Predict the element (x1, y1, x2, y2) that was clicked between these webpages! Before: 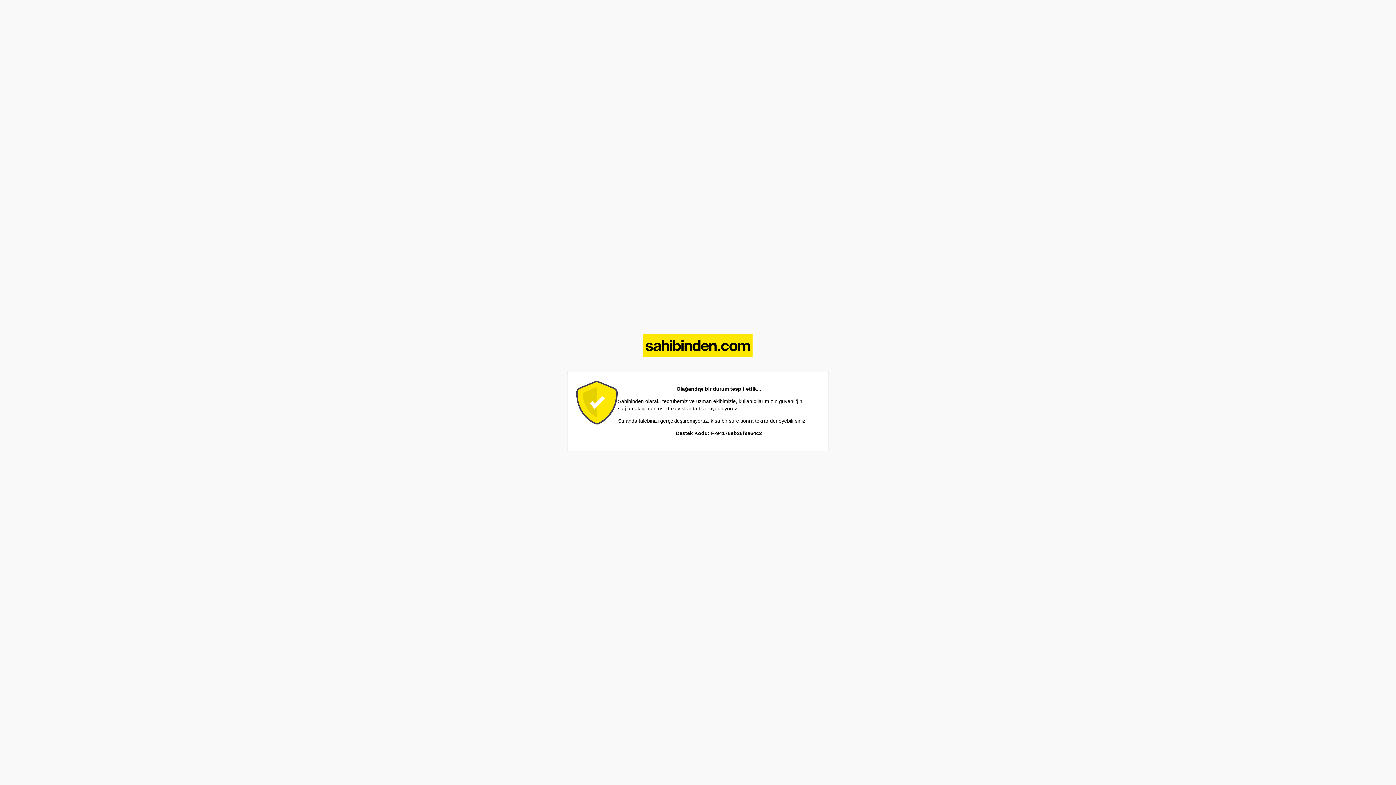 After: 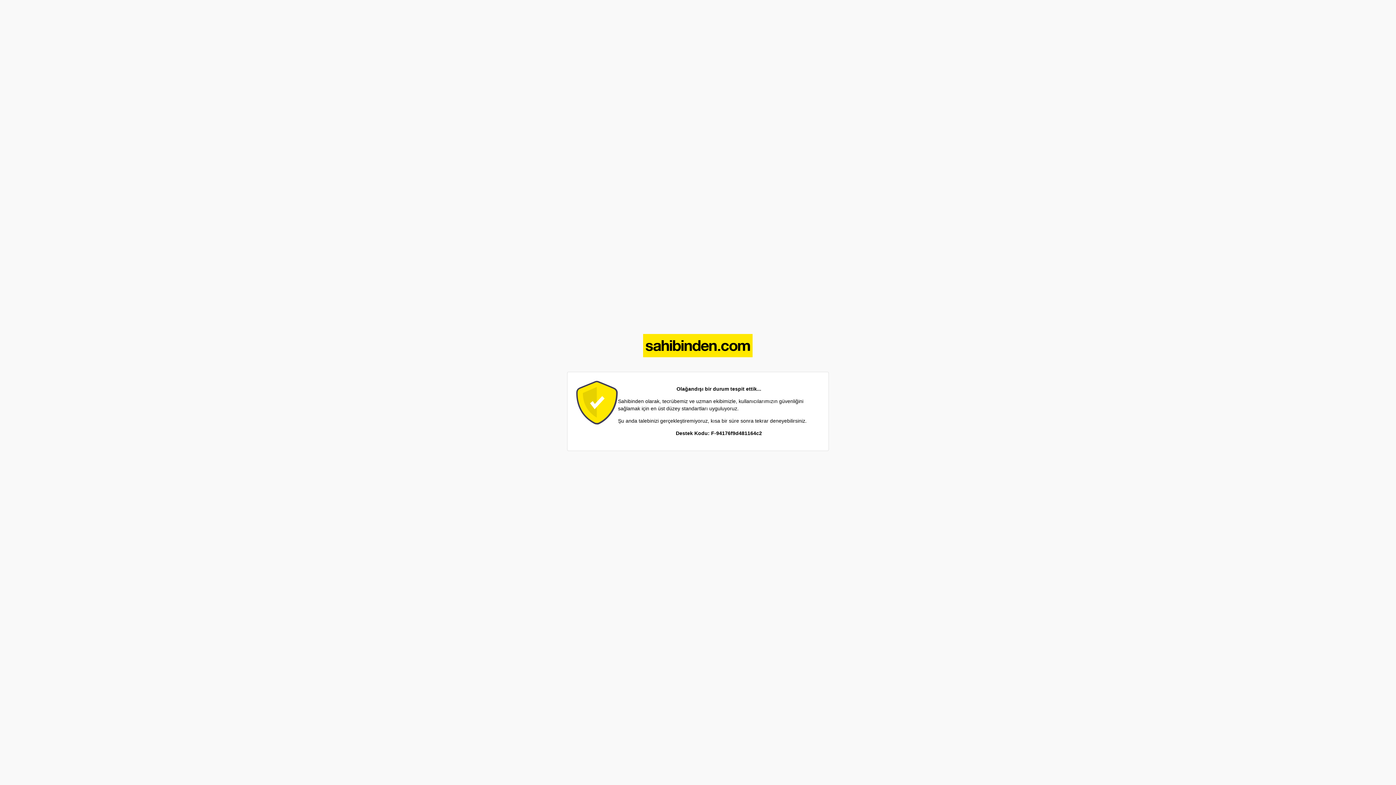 Action: bbox: (643, 352, 753, 358)